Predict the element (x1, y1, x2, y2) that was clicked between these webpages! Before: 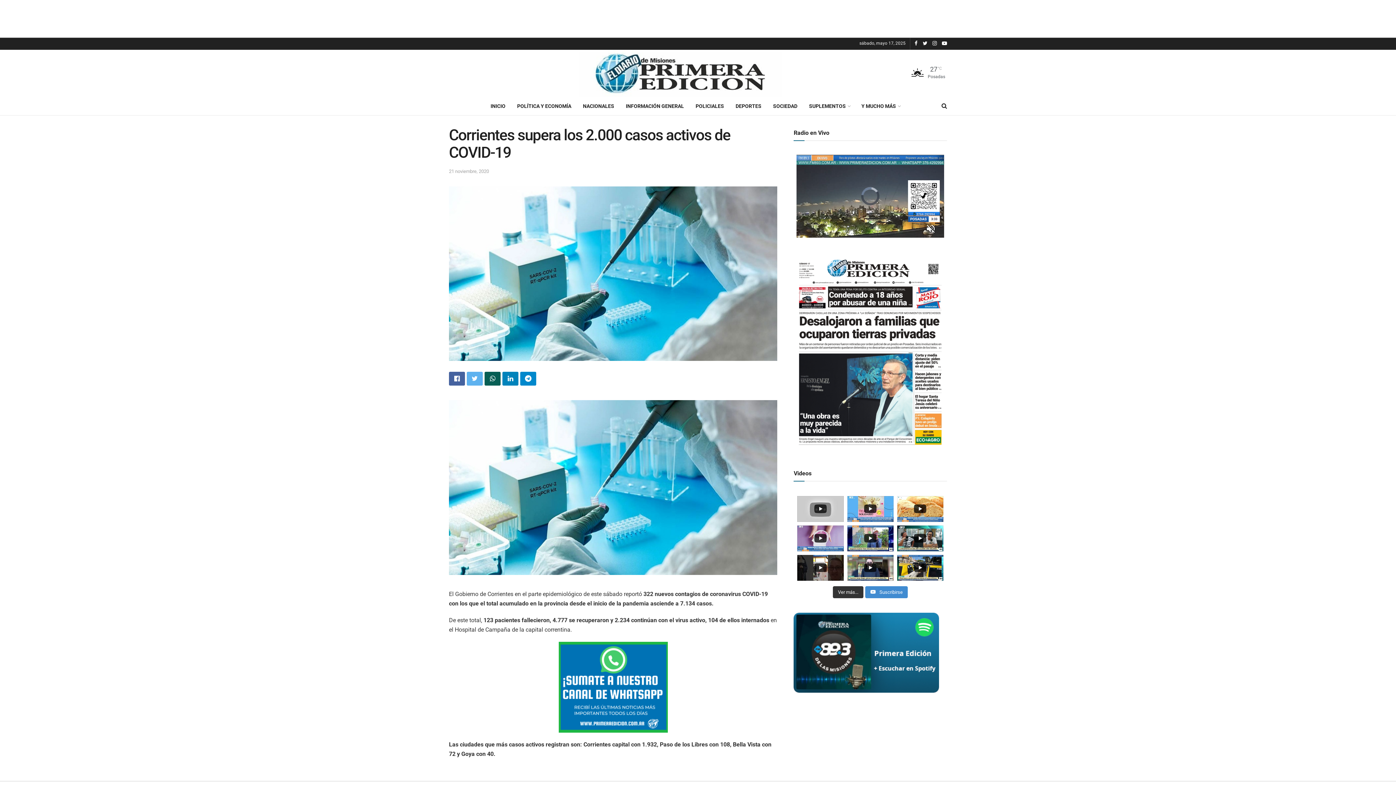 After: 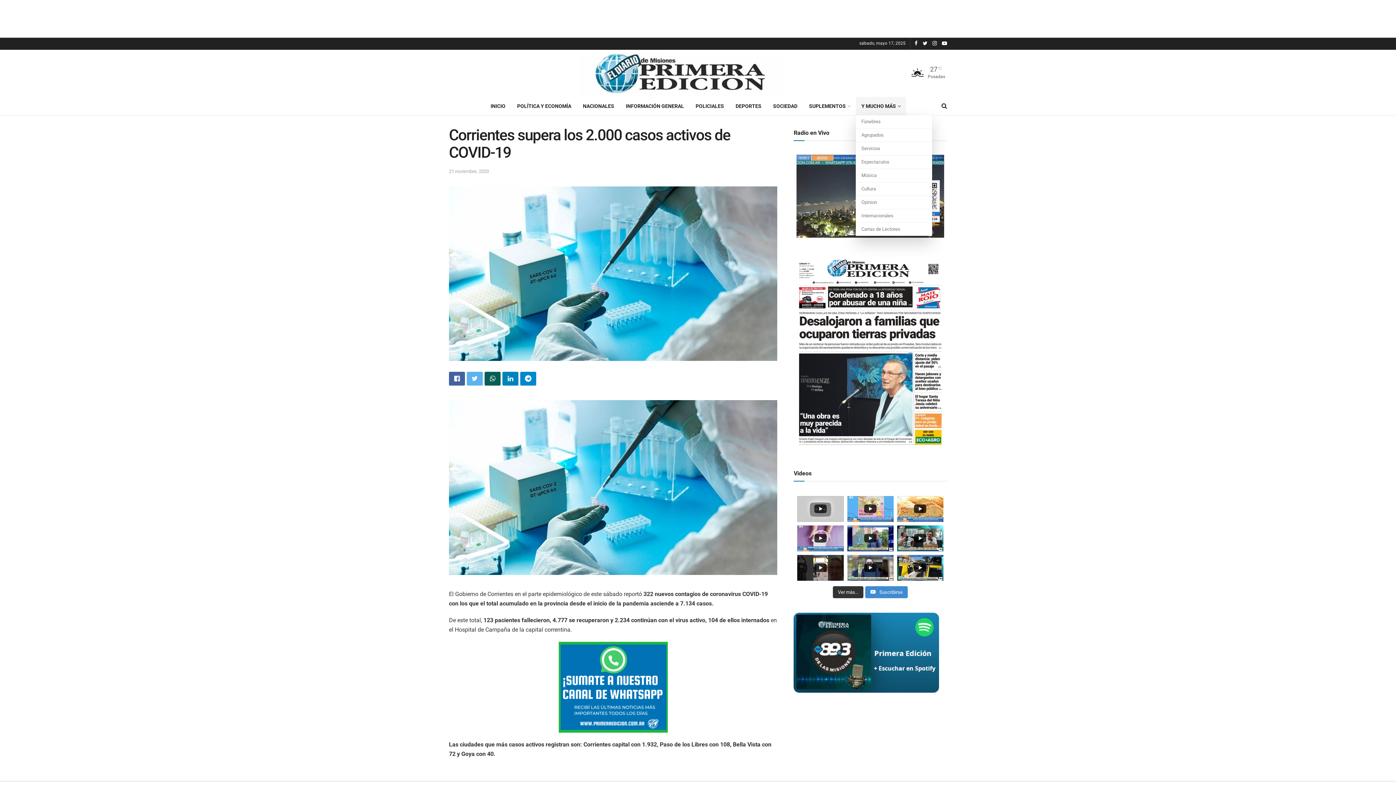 Action: label: Y MUCHO MÁS bbox: (855, 97, 906, 115)